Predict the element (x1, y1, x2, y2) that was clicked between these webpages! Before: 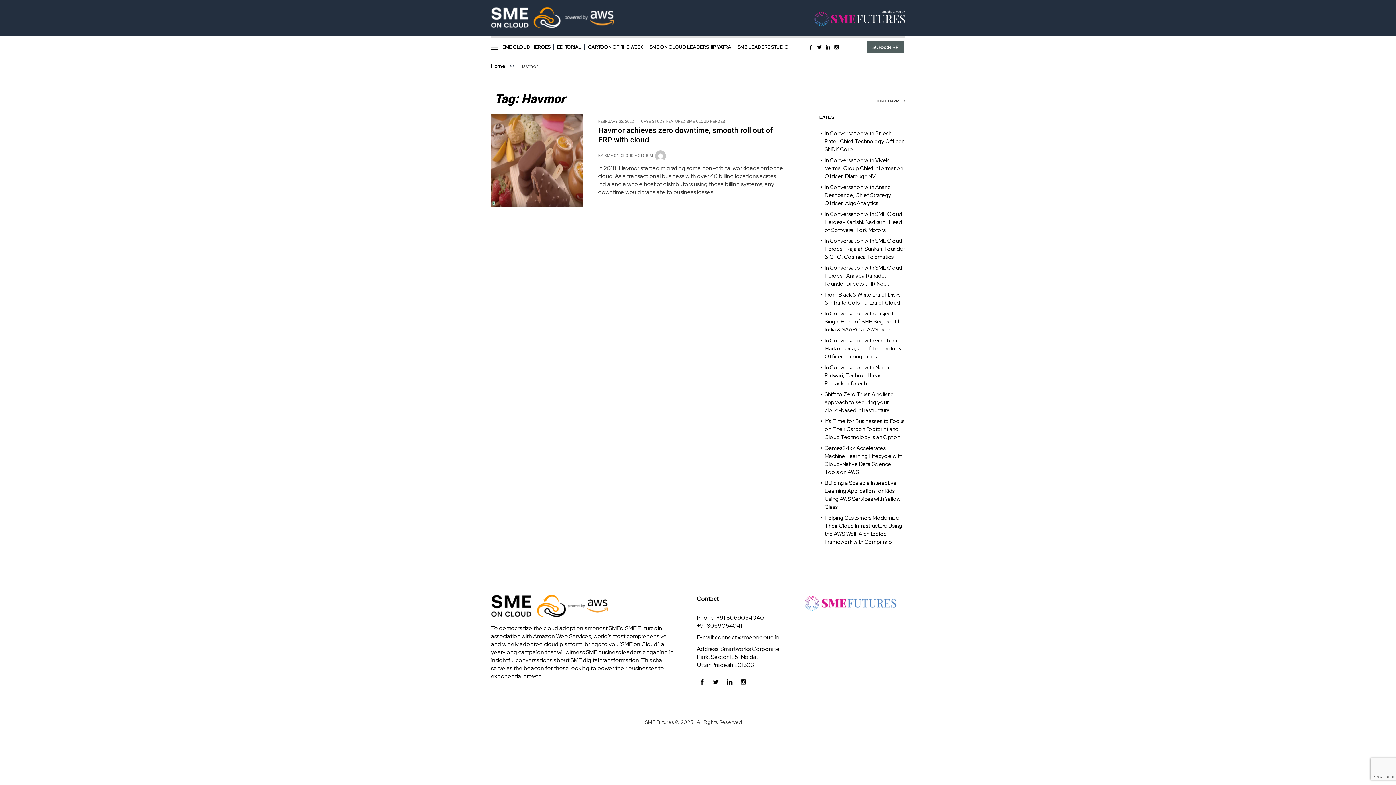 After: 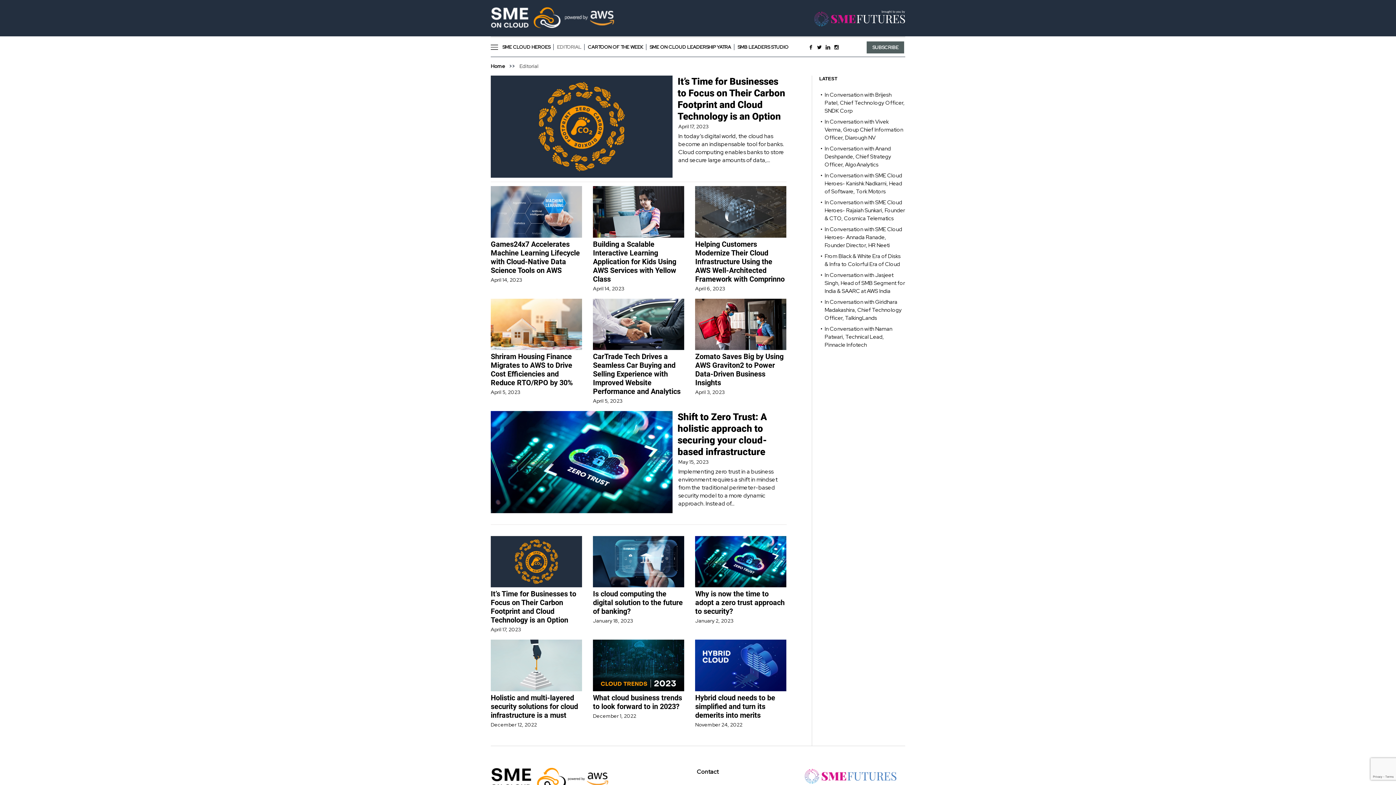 Action: bbox: (555, 37, 586, 56) label: EDITORIAL